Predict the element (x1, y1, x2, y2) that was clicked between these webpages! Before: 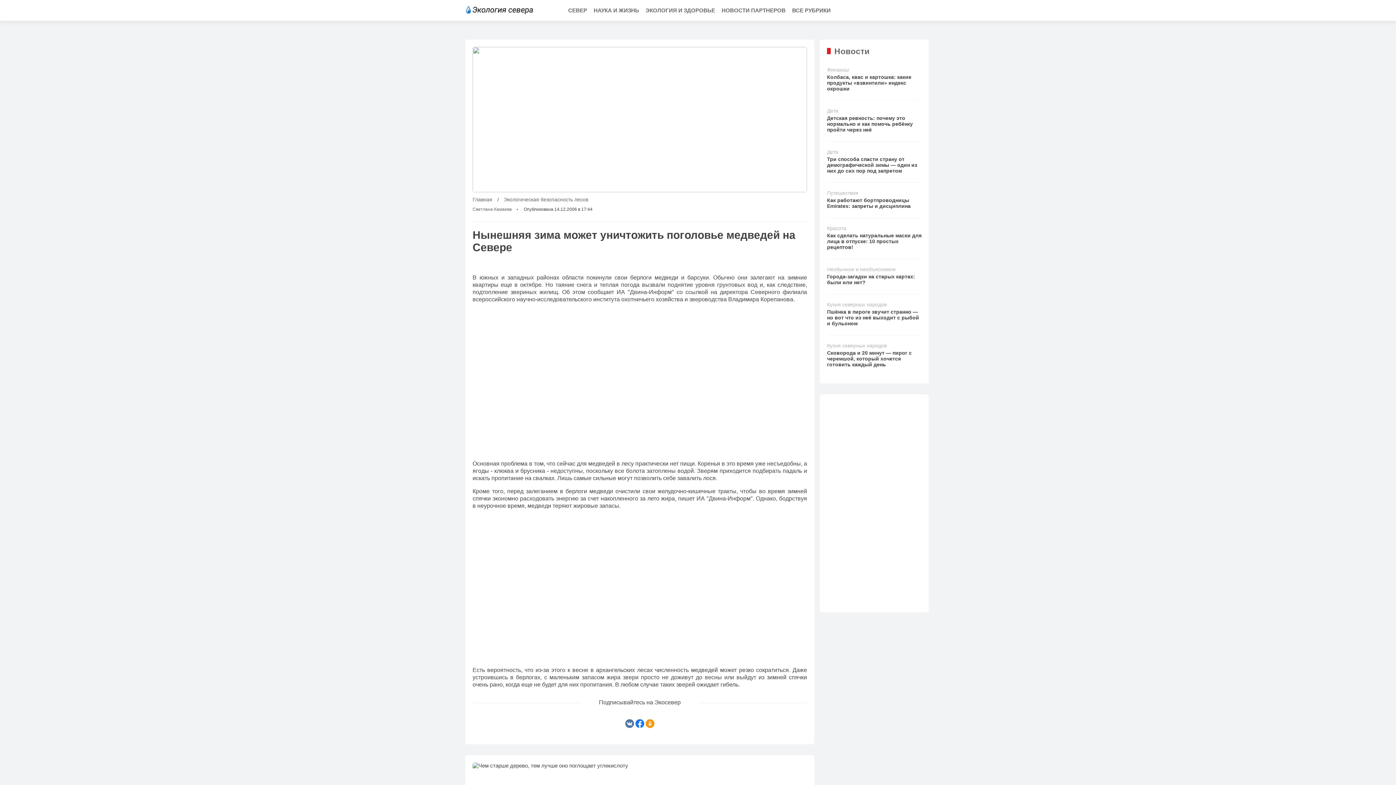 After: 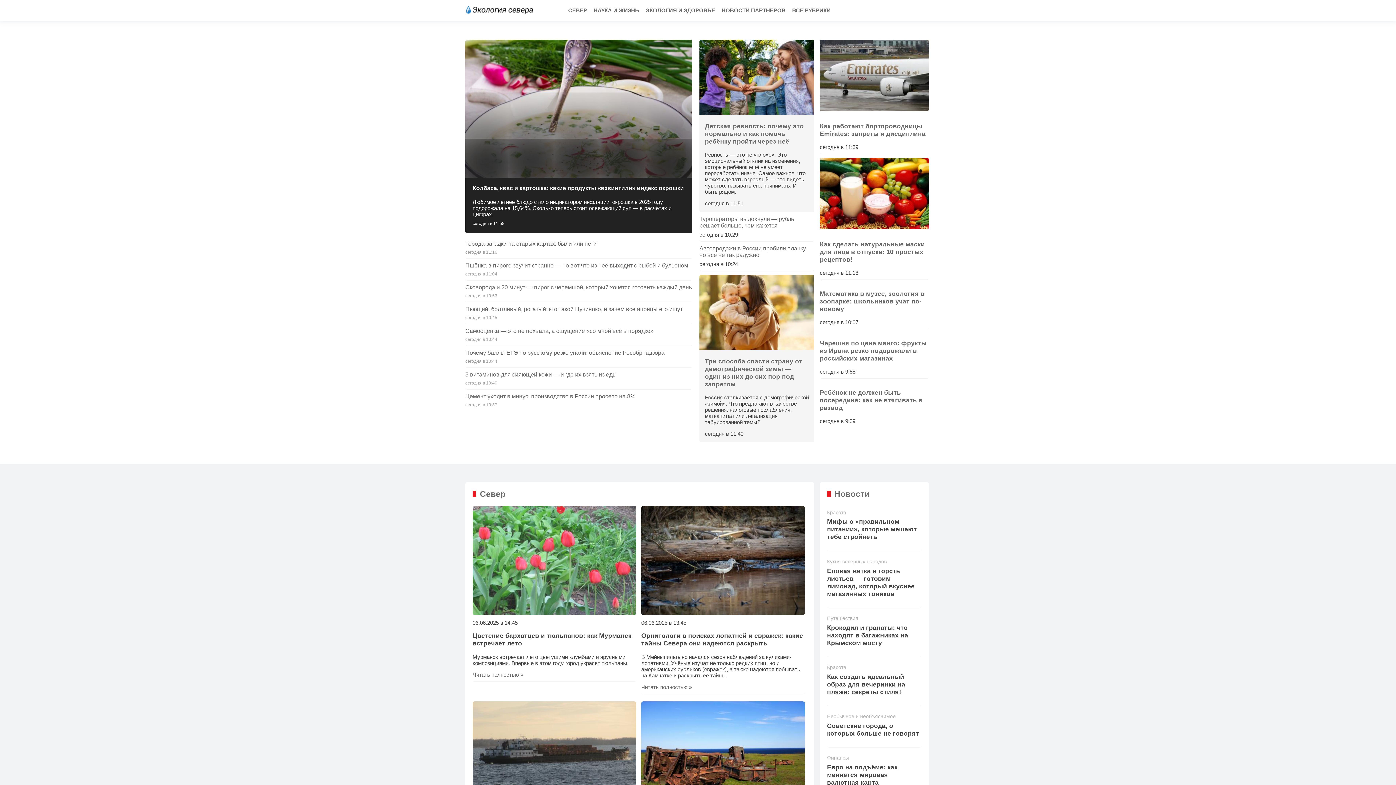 Action: bbox: (465, 9, 538, 15)